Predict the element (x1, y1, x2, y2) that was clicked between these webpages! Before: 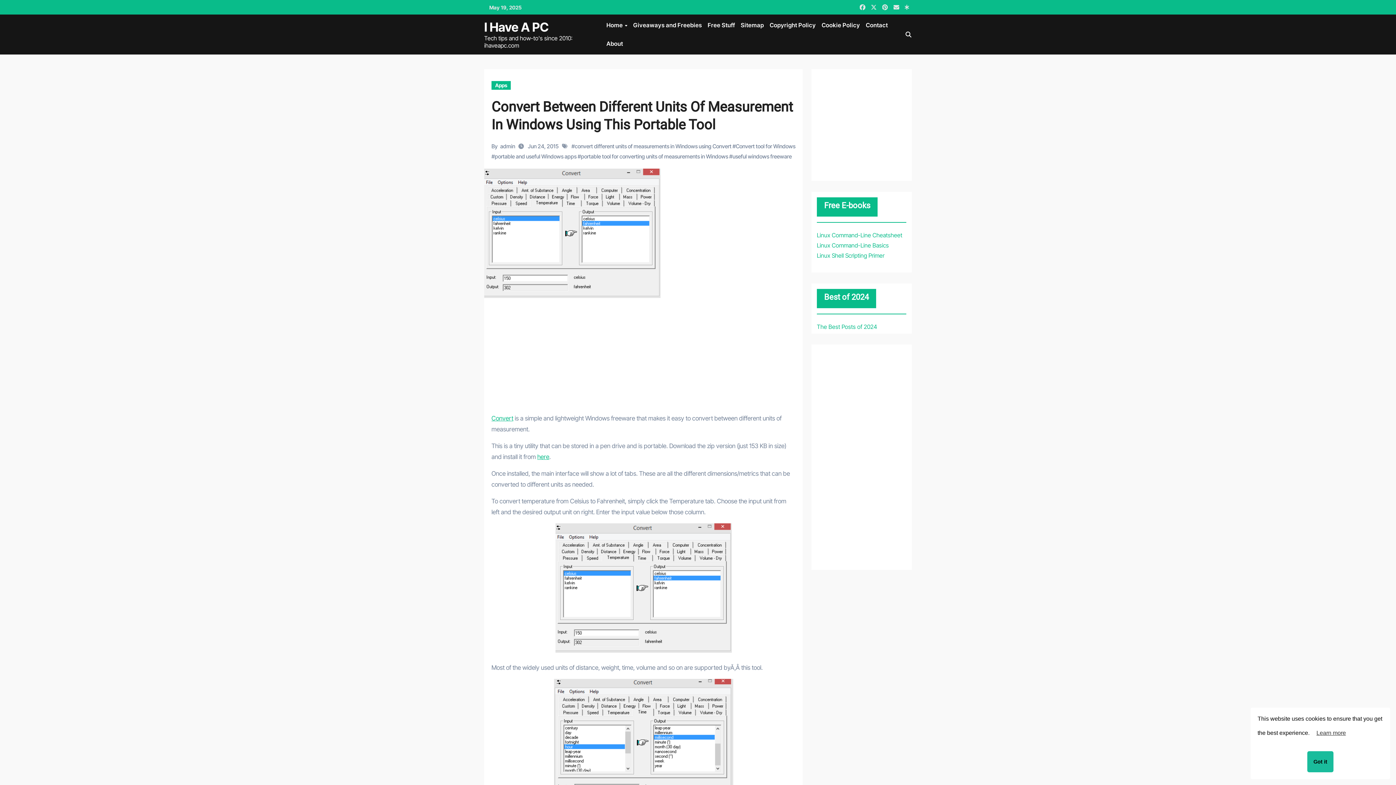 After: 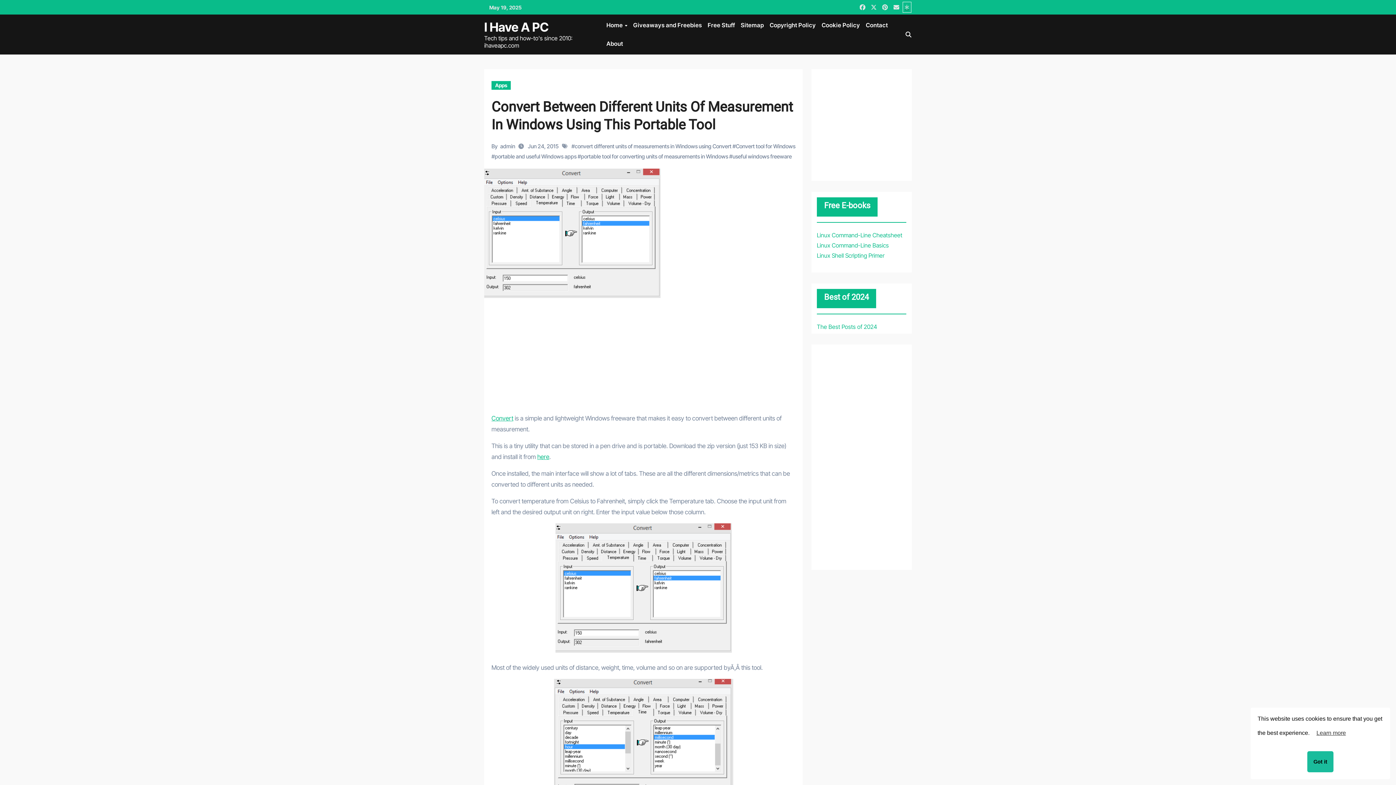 Action: bbox: (903, 2, 911, 12)